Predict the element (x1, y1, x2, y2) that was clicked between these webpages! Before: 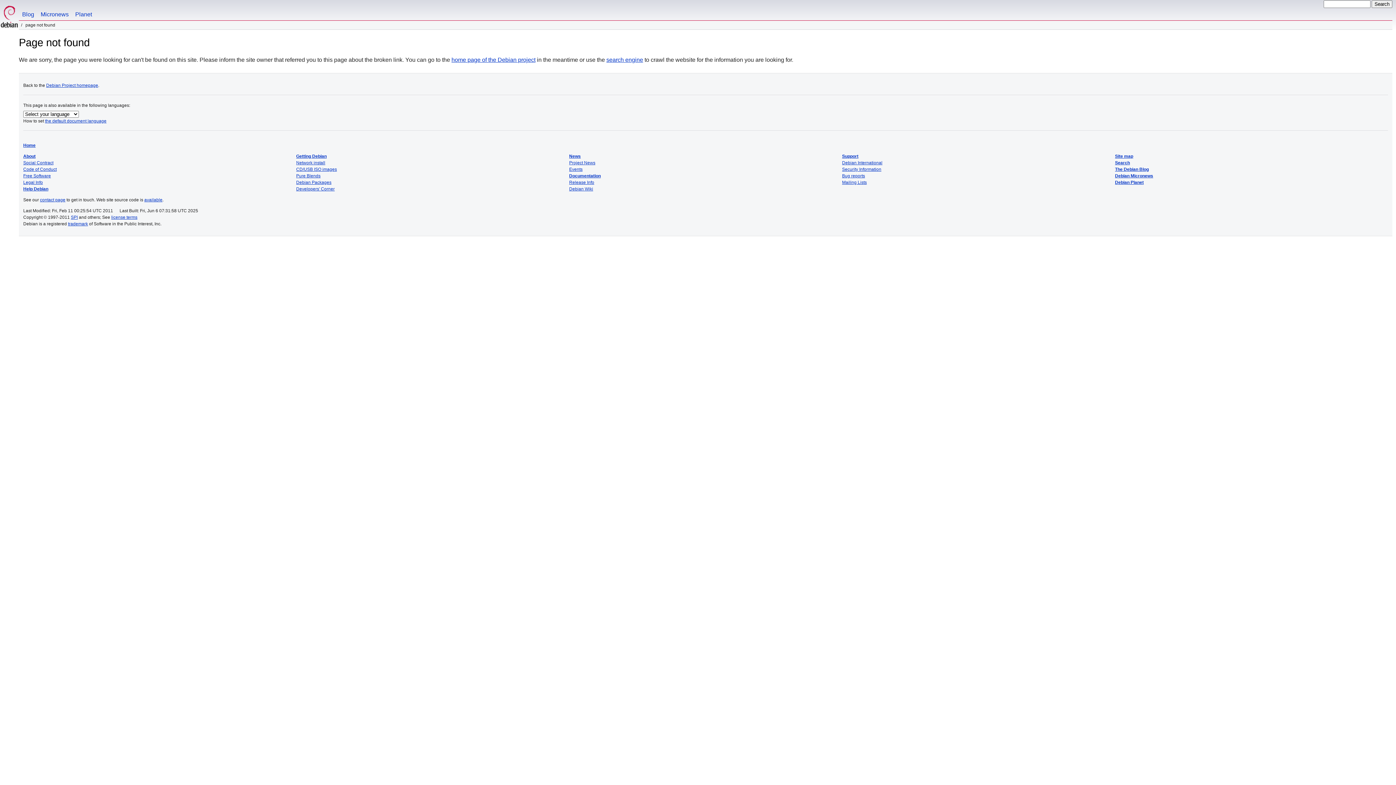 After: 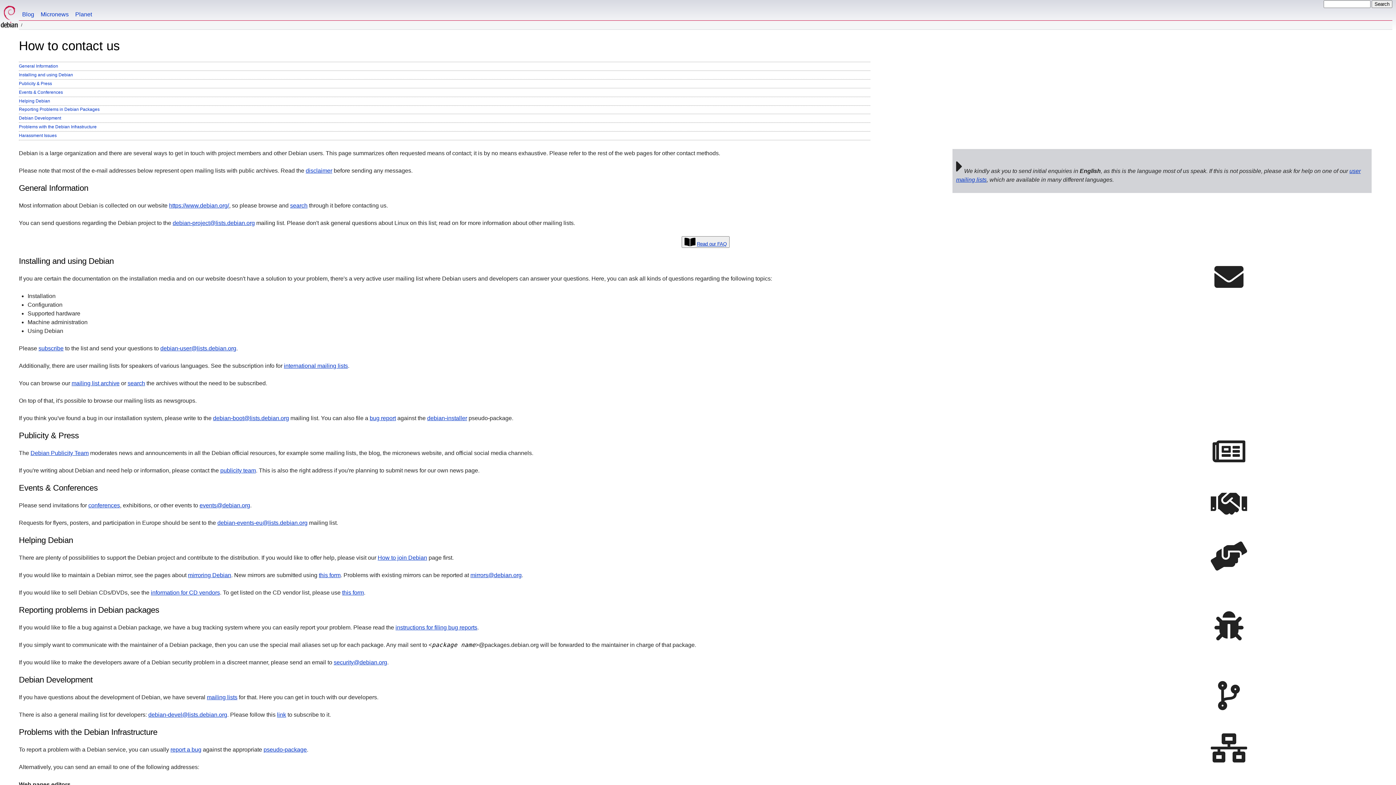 Action: bbox: (40, 197, 65, 202) label: contact page